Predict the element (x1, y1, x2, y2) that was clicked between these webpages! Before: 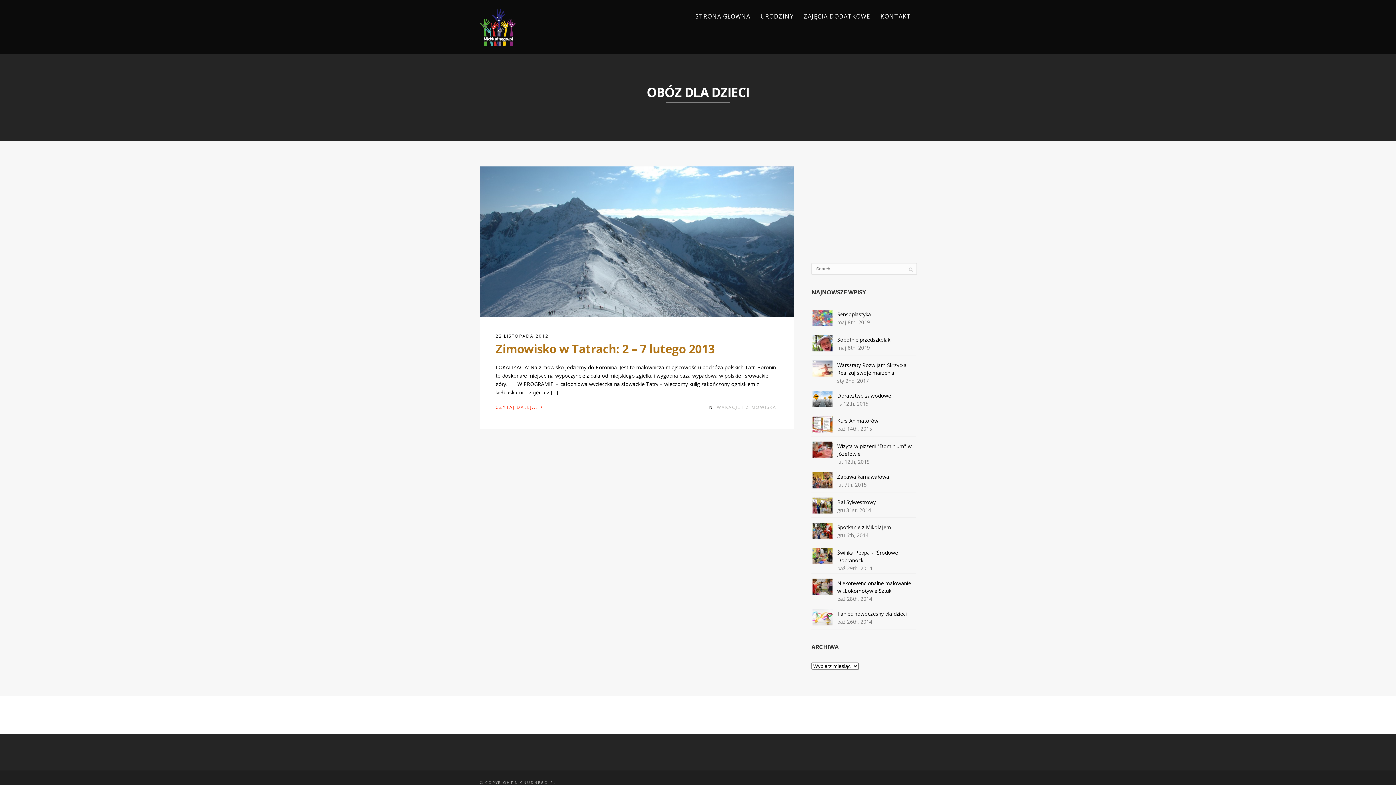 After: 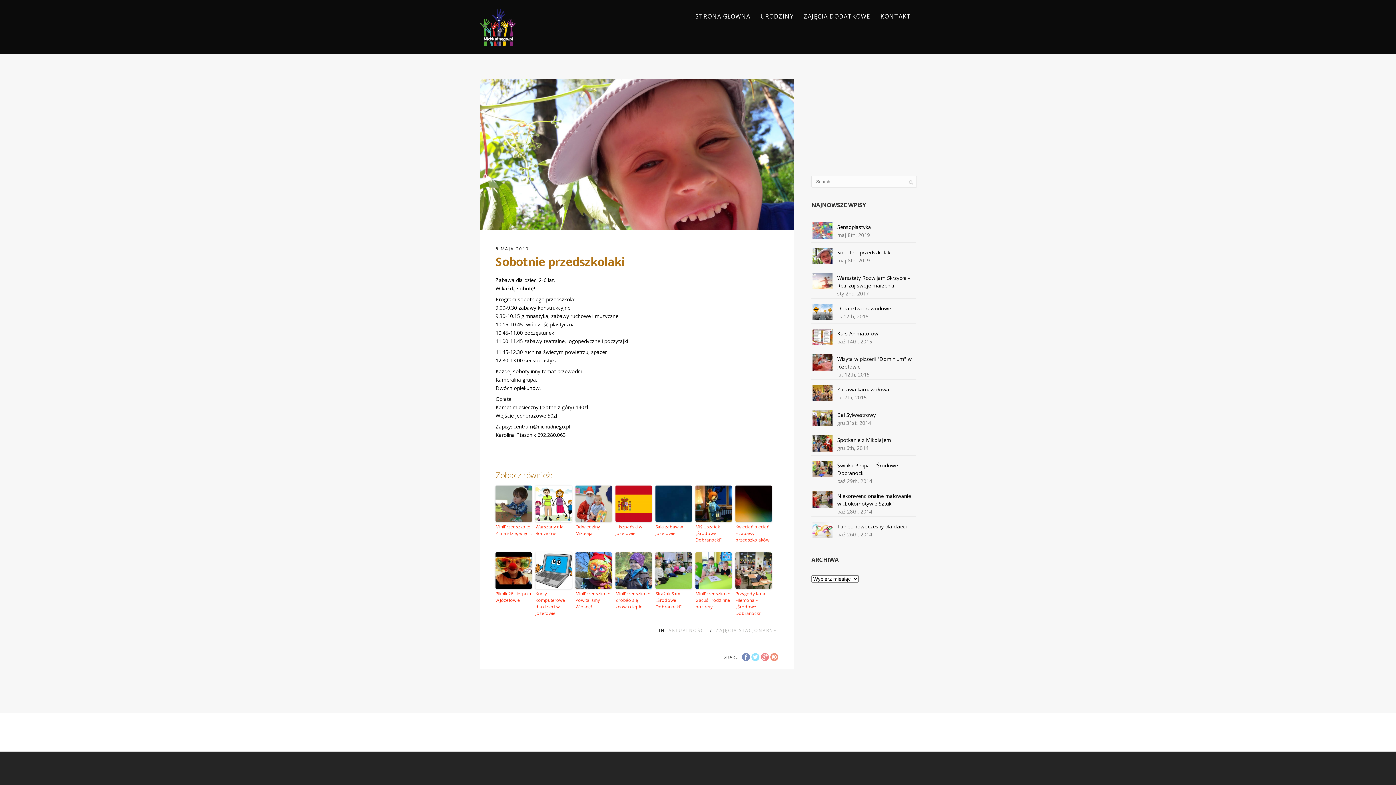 Action: bbox: (837, 336, 891, 343) label: Sobotnie przedszkolaki